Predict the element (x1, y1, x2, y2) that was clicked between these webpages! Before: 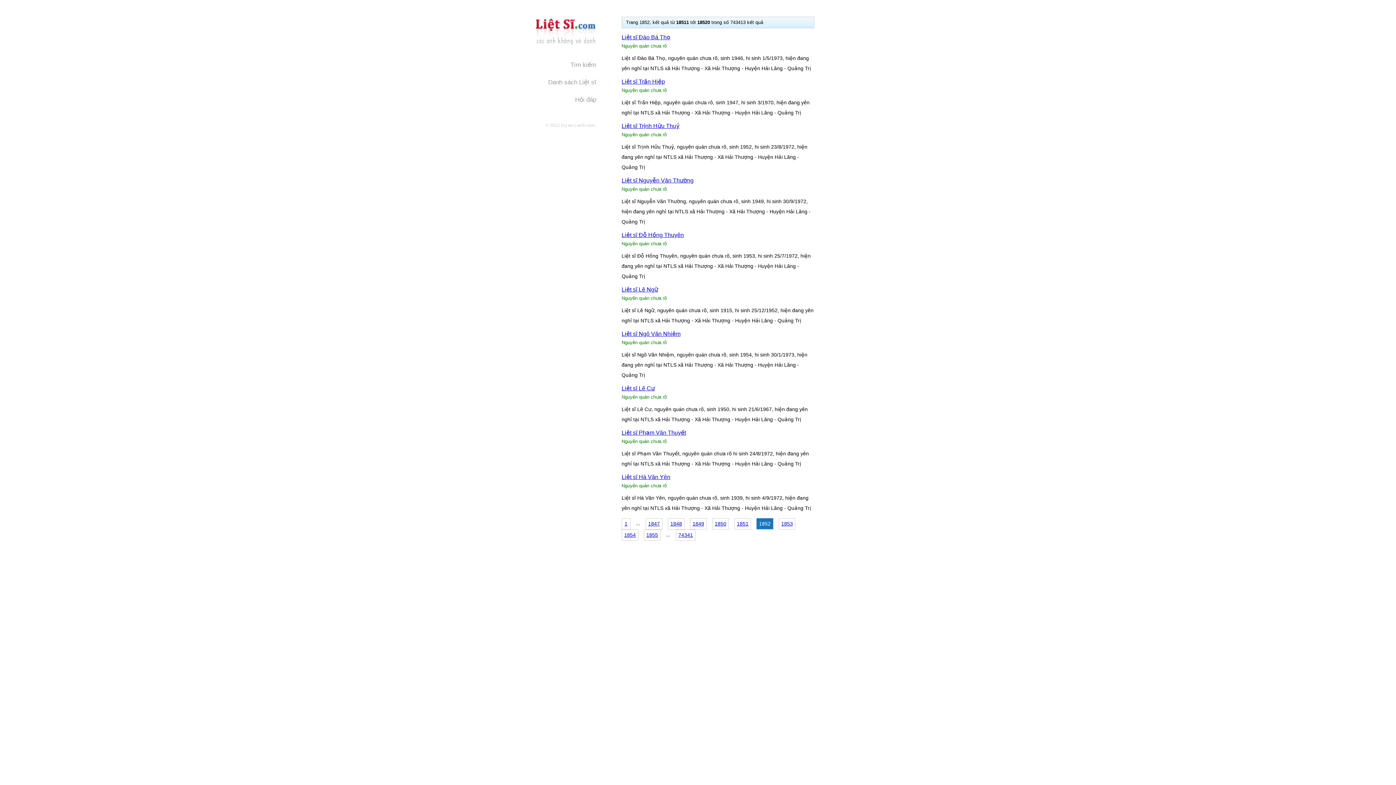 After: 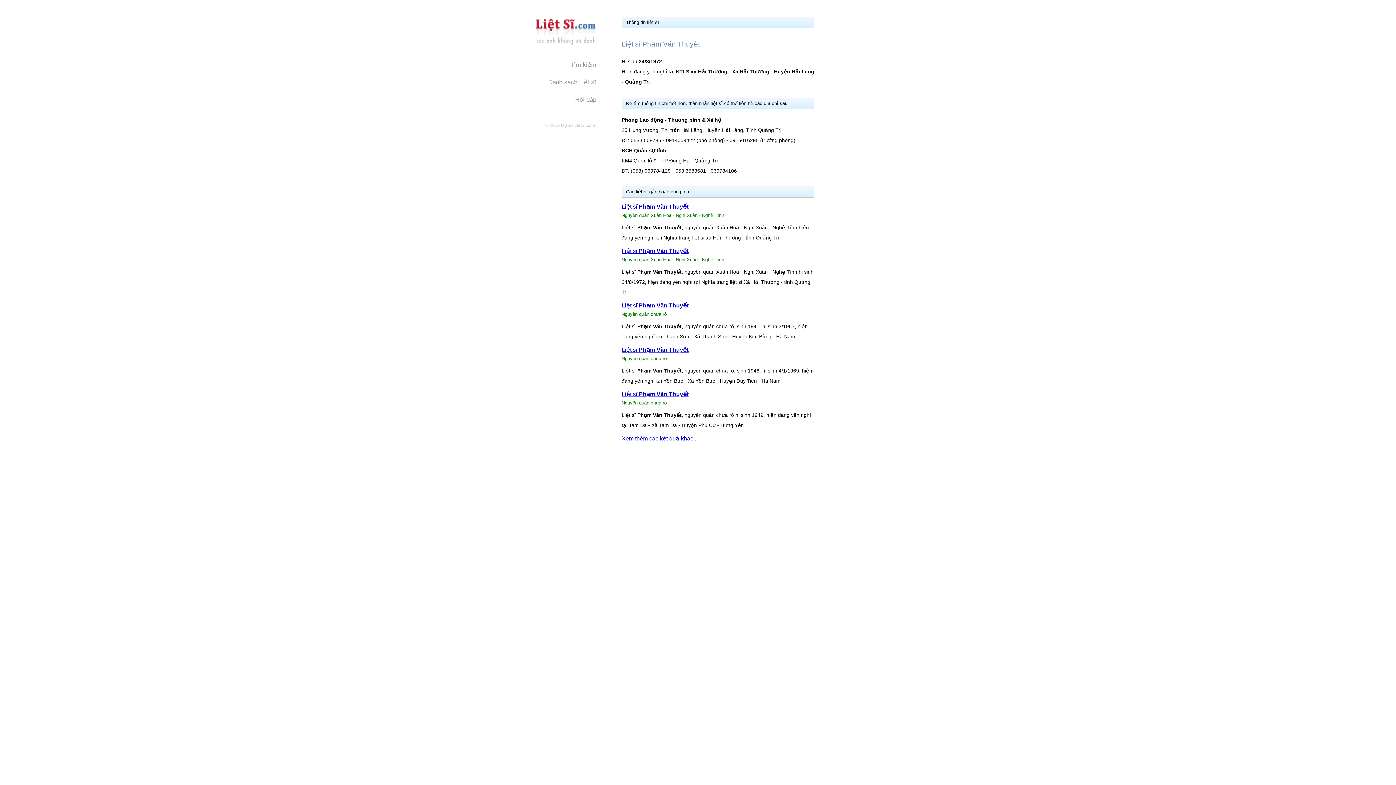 Action: label: Liệt sĩ Phạm Văn Thuyết bbox: (621, 429, 686, 436)